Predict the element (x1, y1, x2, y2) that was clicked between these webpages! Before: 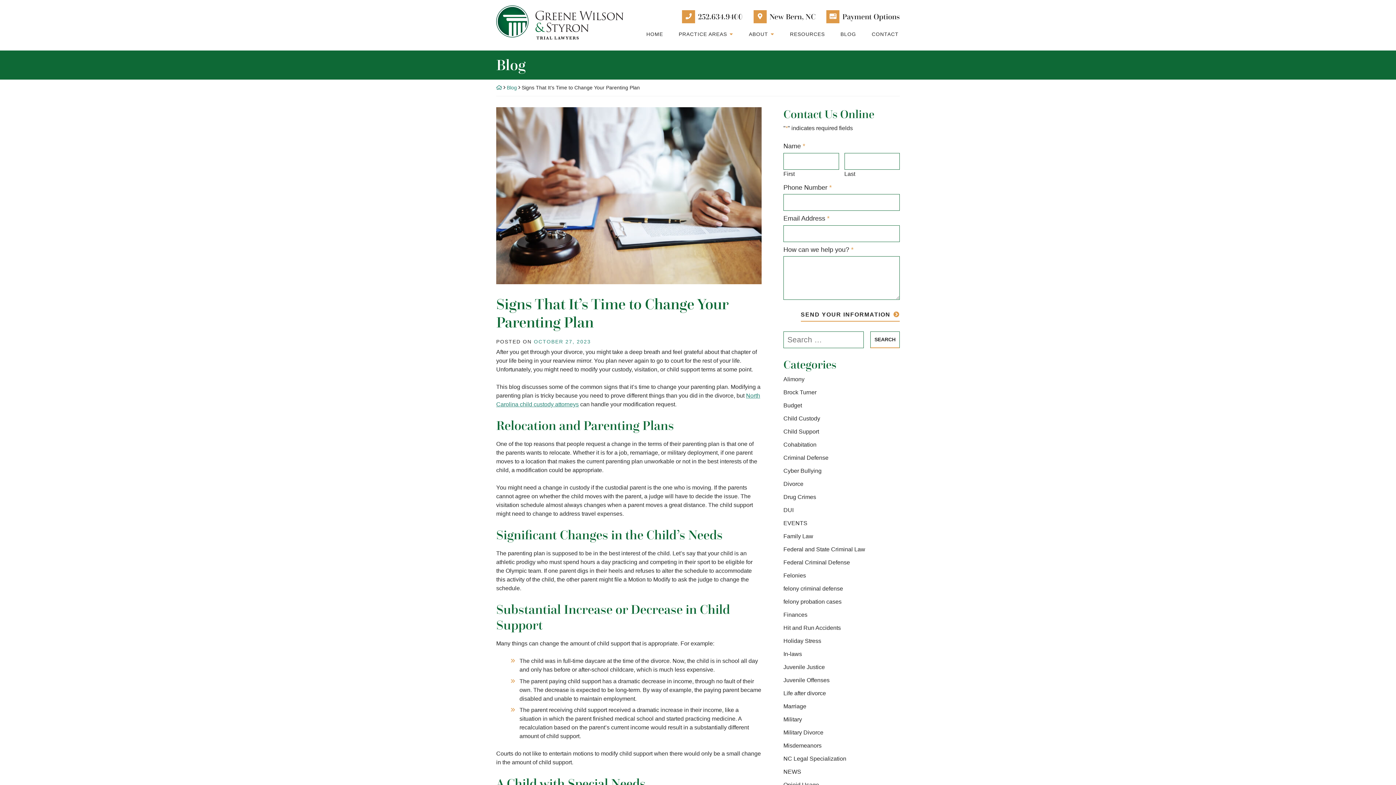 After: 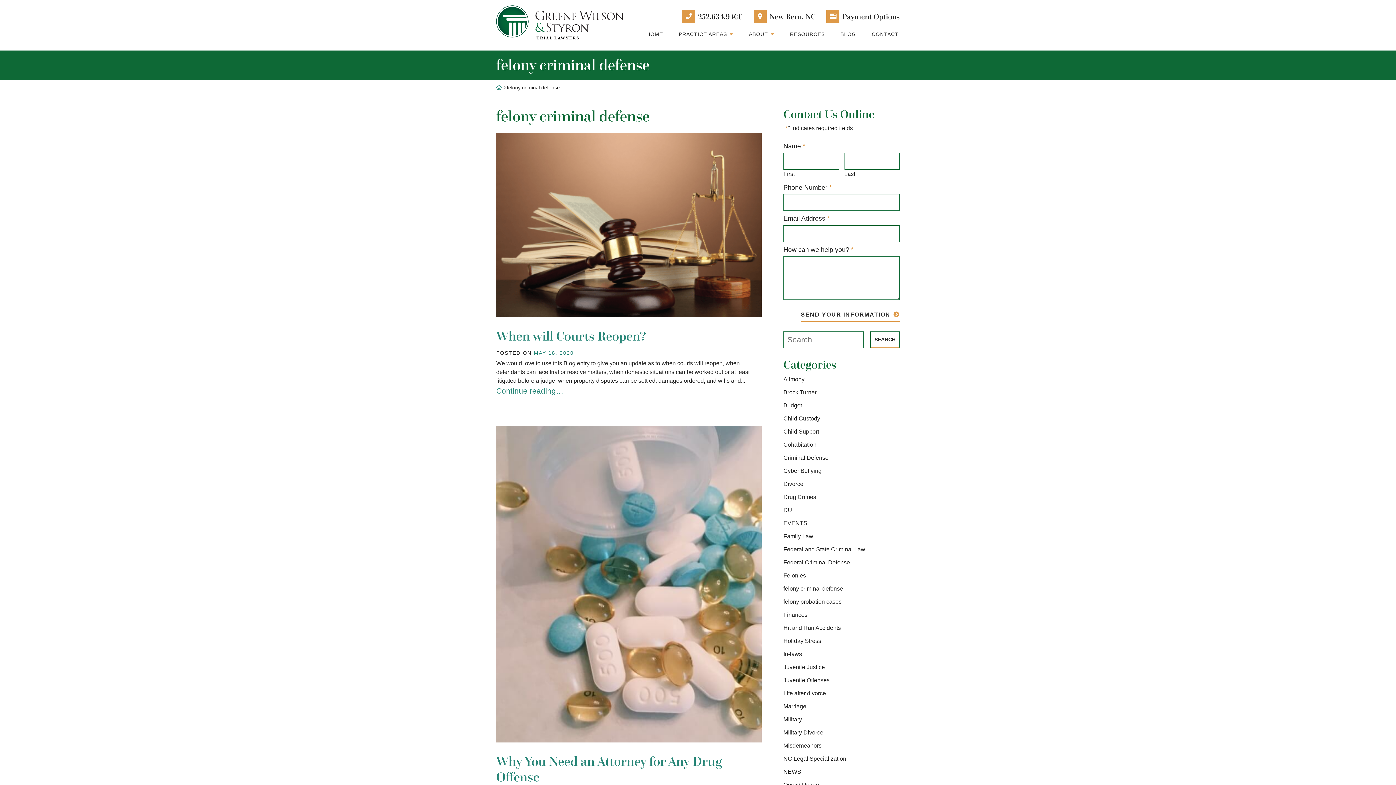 Action: label: felony criminal defense bbox: (783, 585, 843, 592)